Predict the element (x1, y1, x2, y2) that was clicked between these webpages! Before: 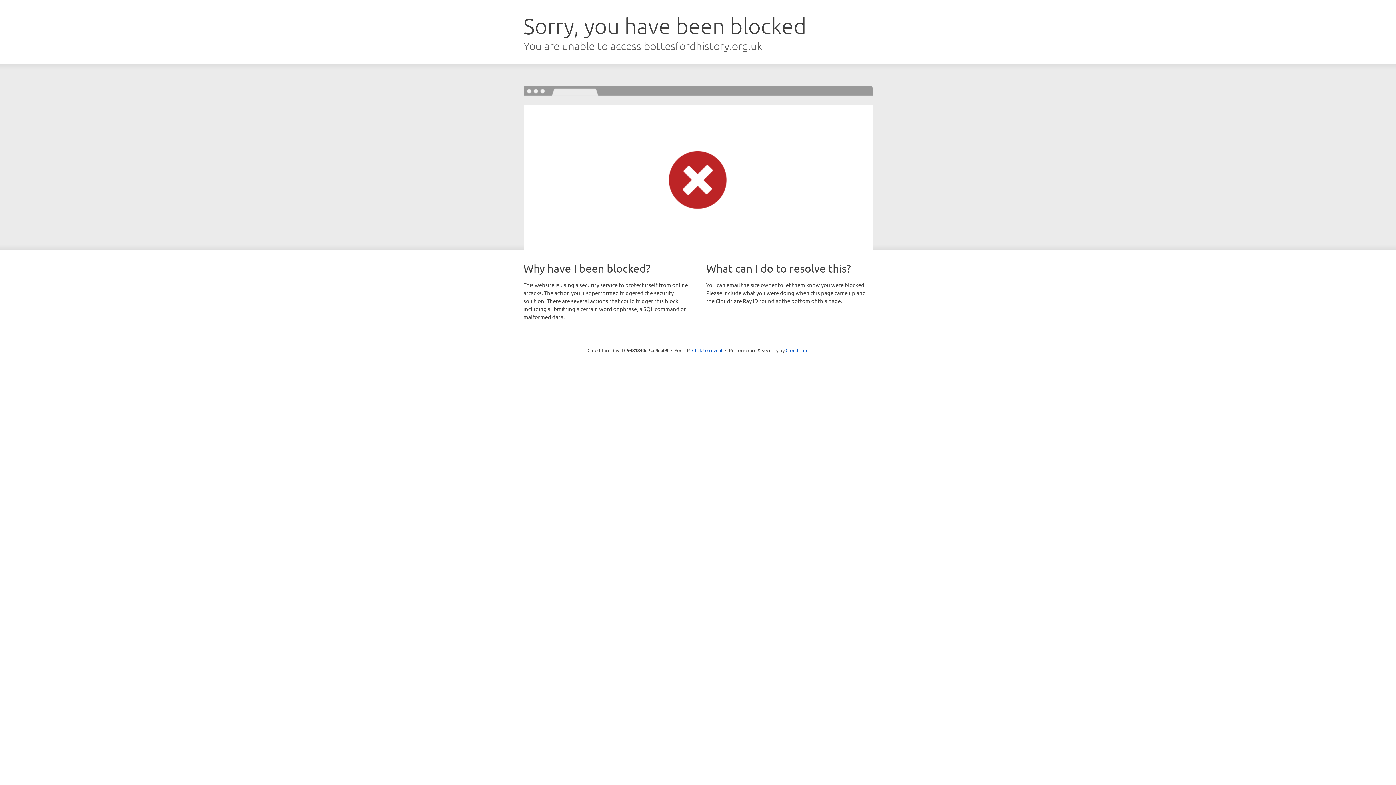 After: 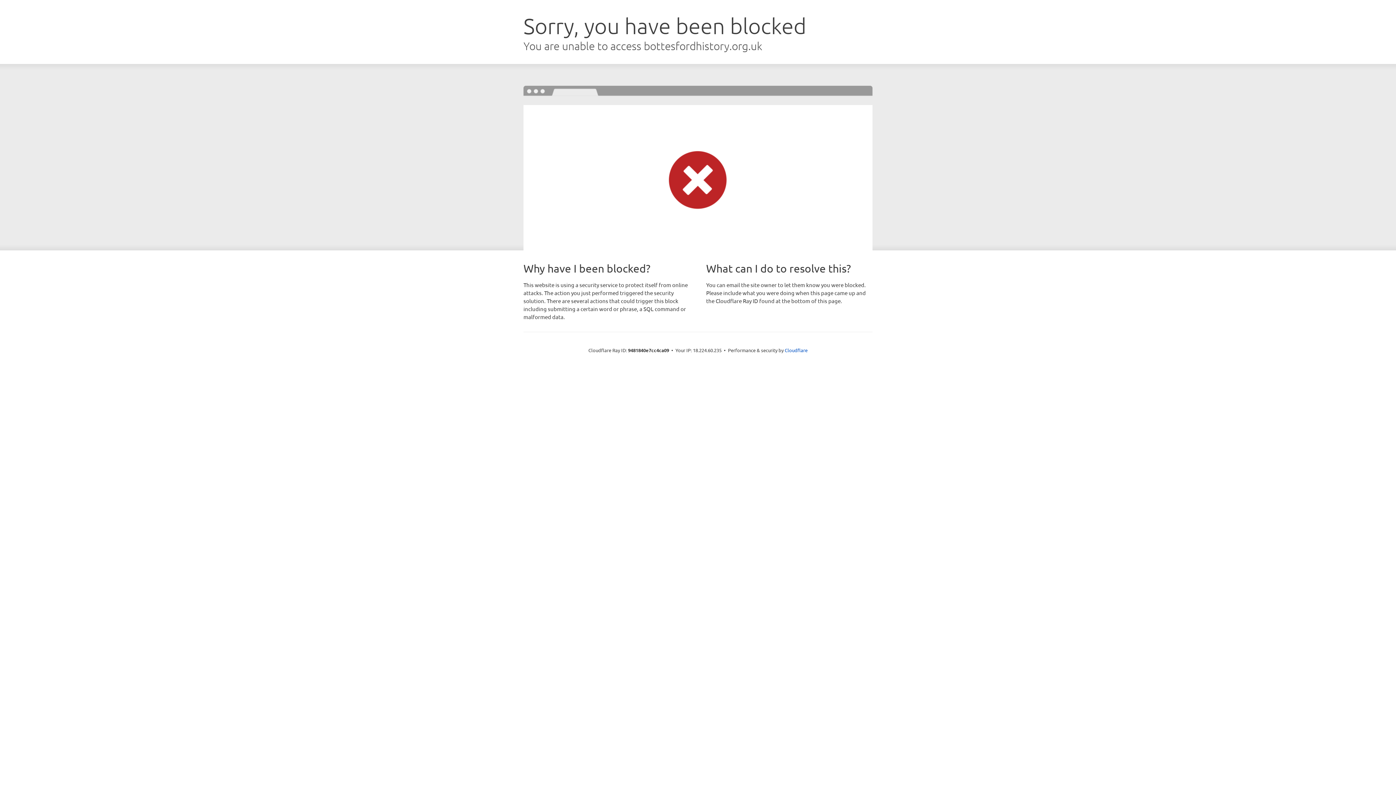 Action: bbox: (692, 346, 722, 353) label: Click to reveal